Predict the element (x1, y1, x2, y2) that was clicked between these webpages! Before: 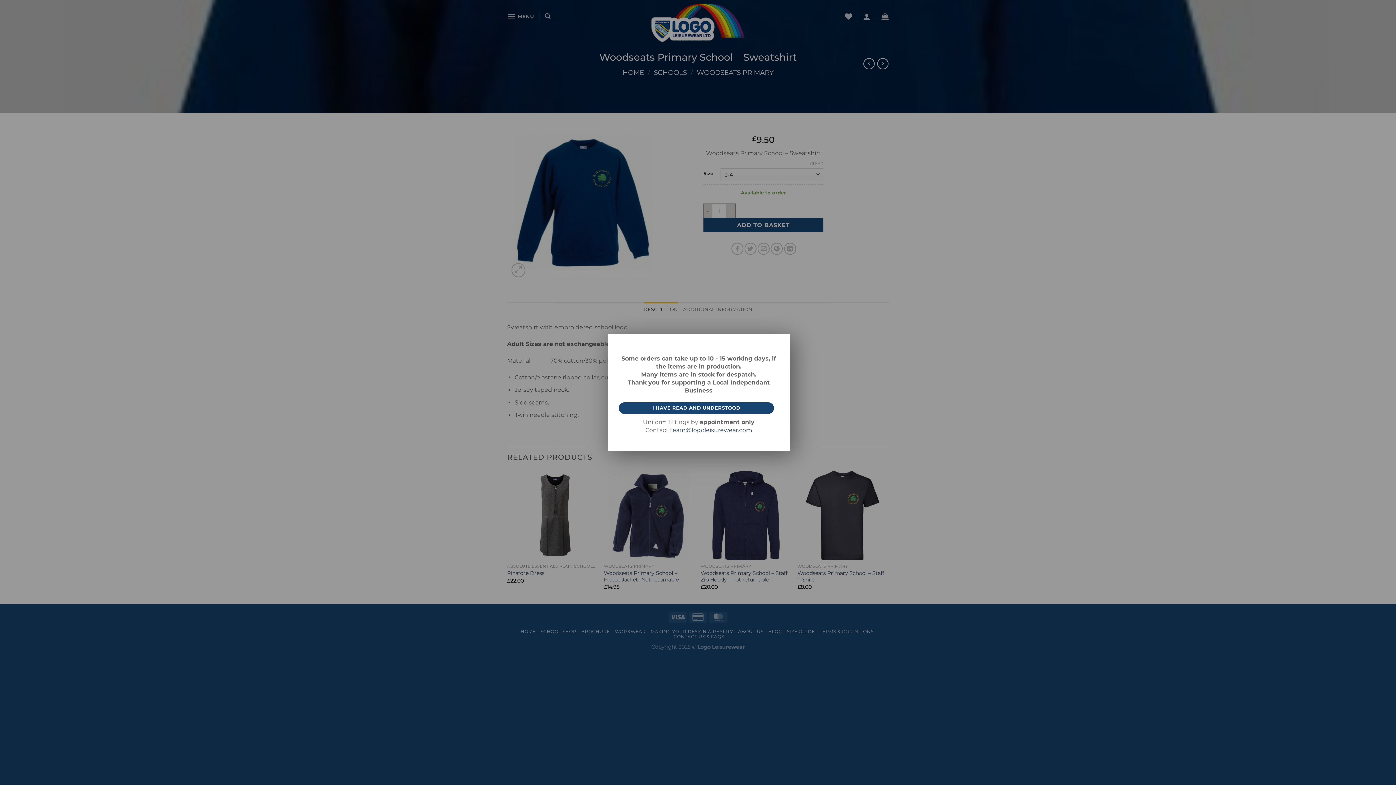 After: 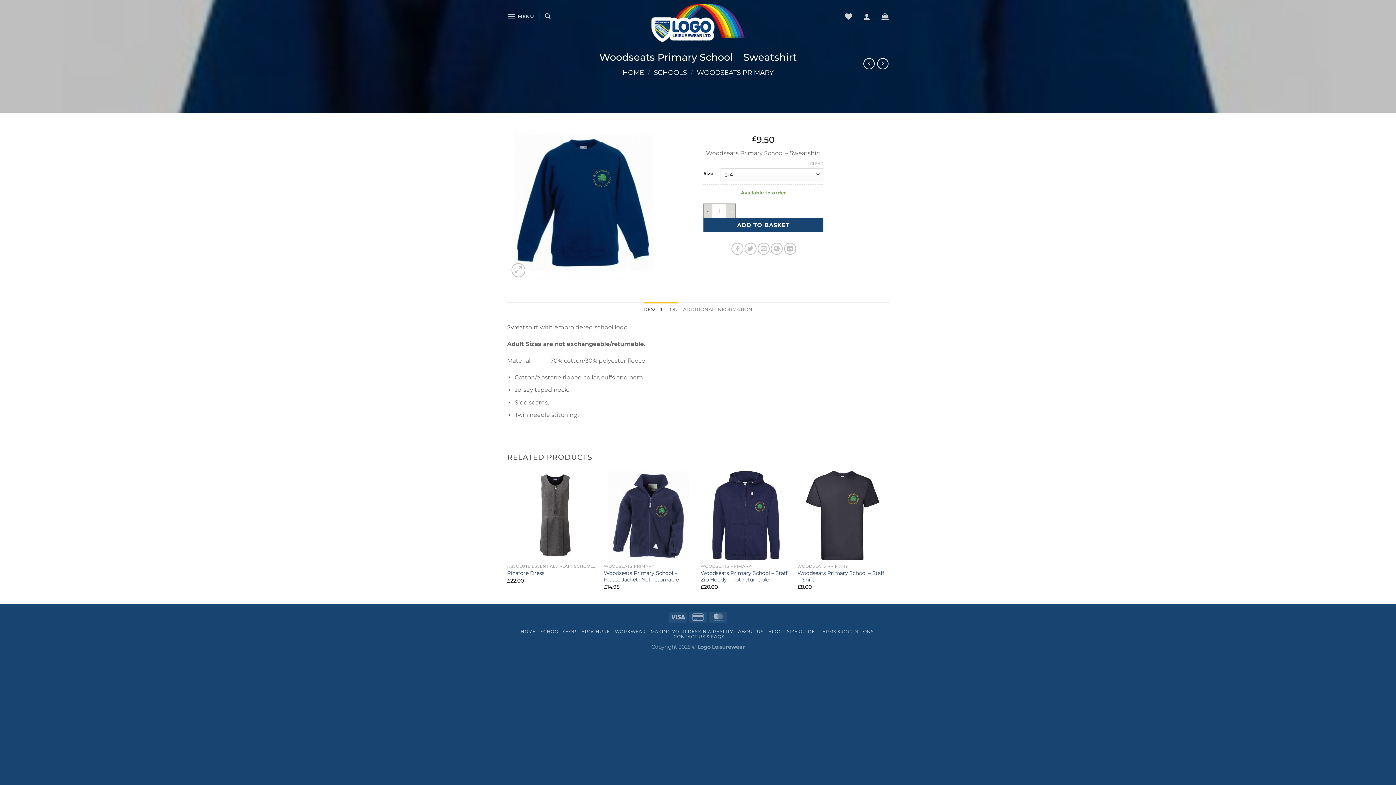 Action: bbox: (618, 402, 774, 414) label: I HAVE READ AND UNDERSTOOD